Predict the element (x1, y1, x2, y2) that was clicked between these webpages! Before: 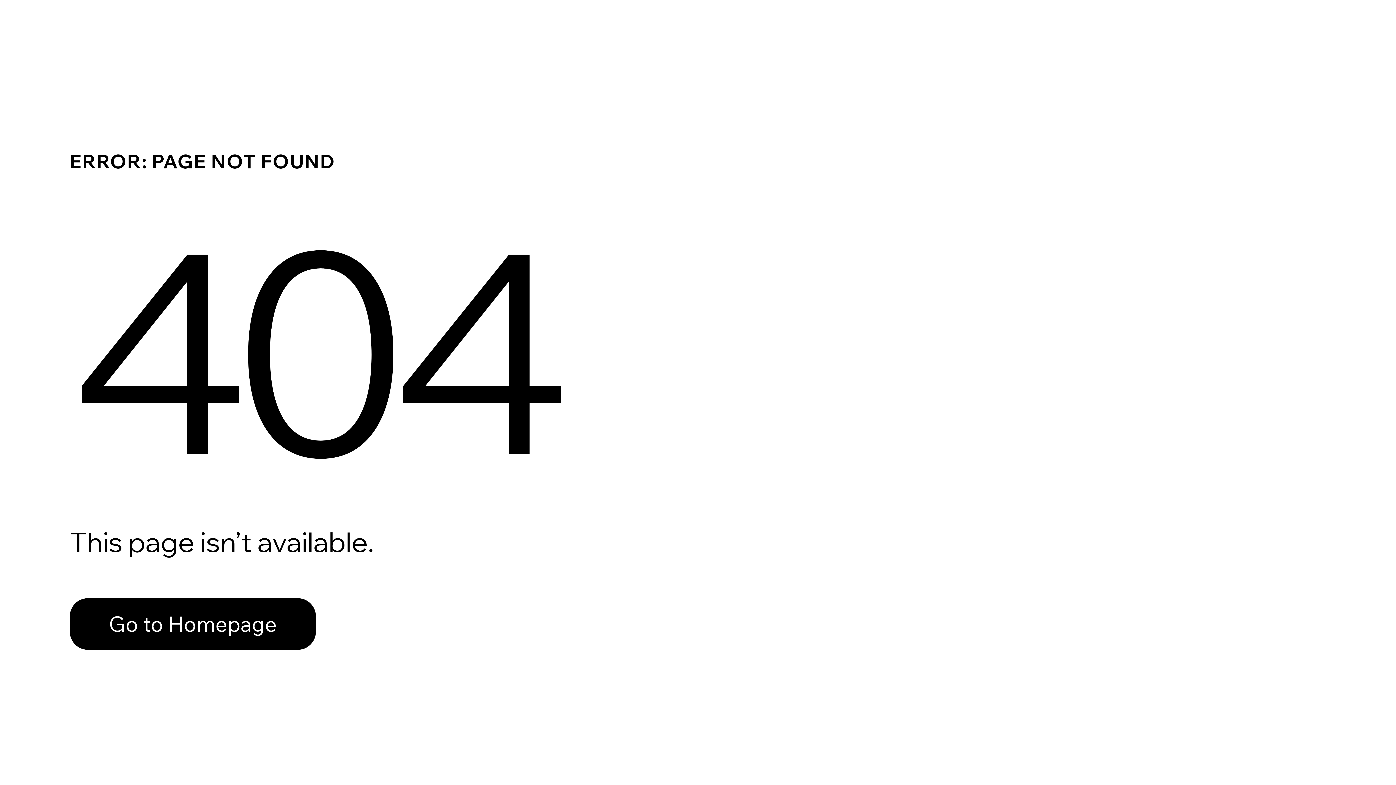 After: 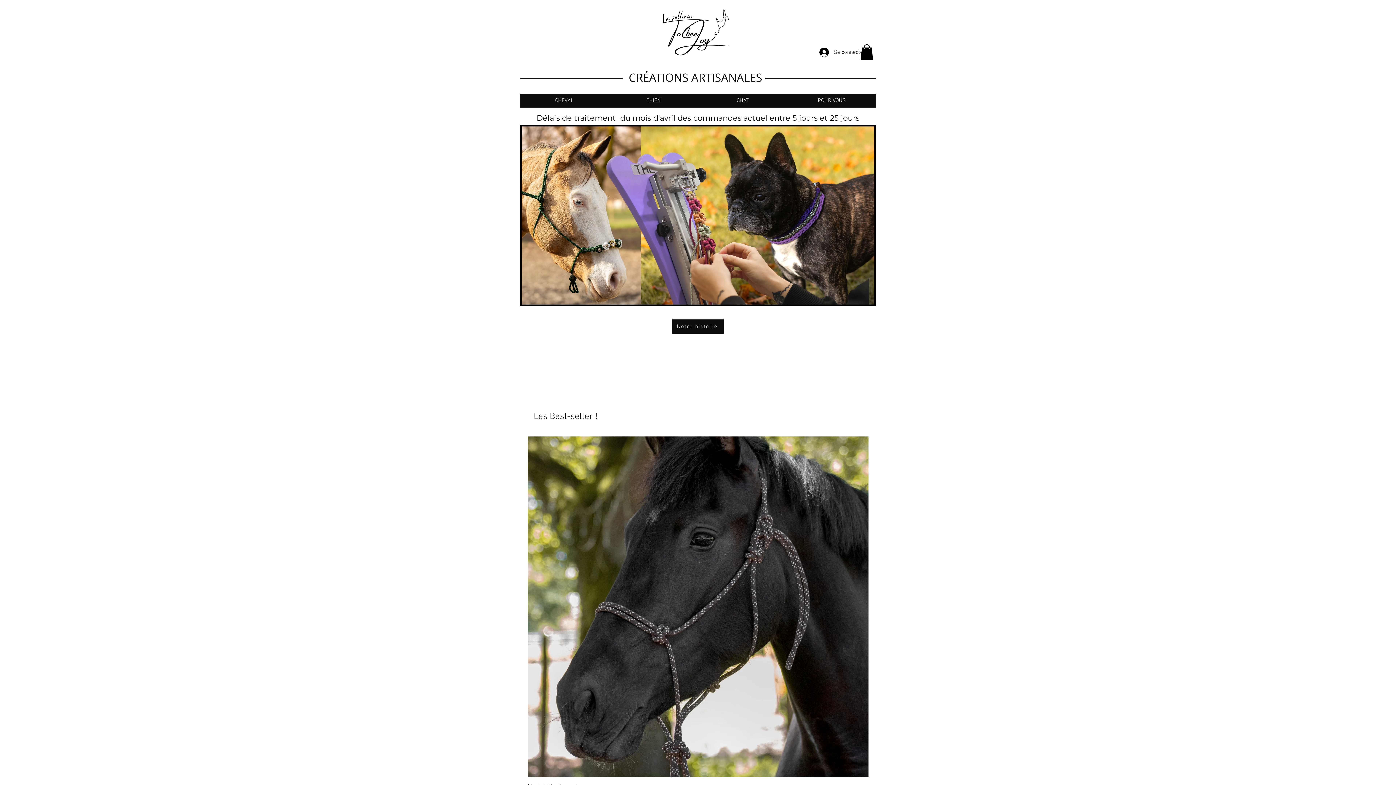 Action: bbox: (69, 582, 768, 659) label: Go to Homepage